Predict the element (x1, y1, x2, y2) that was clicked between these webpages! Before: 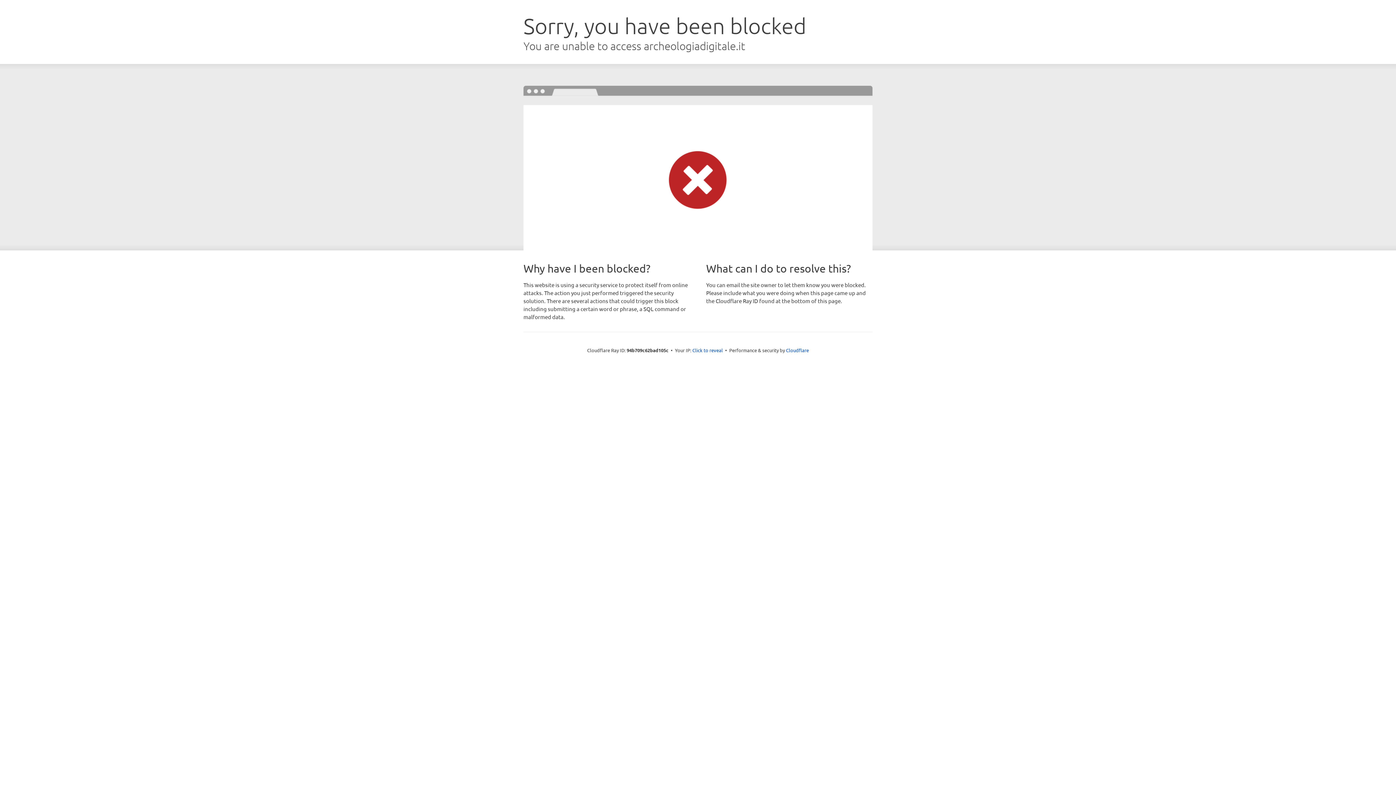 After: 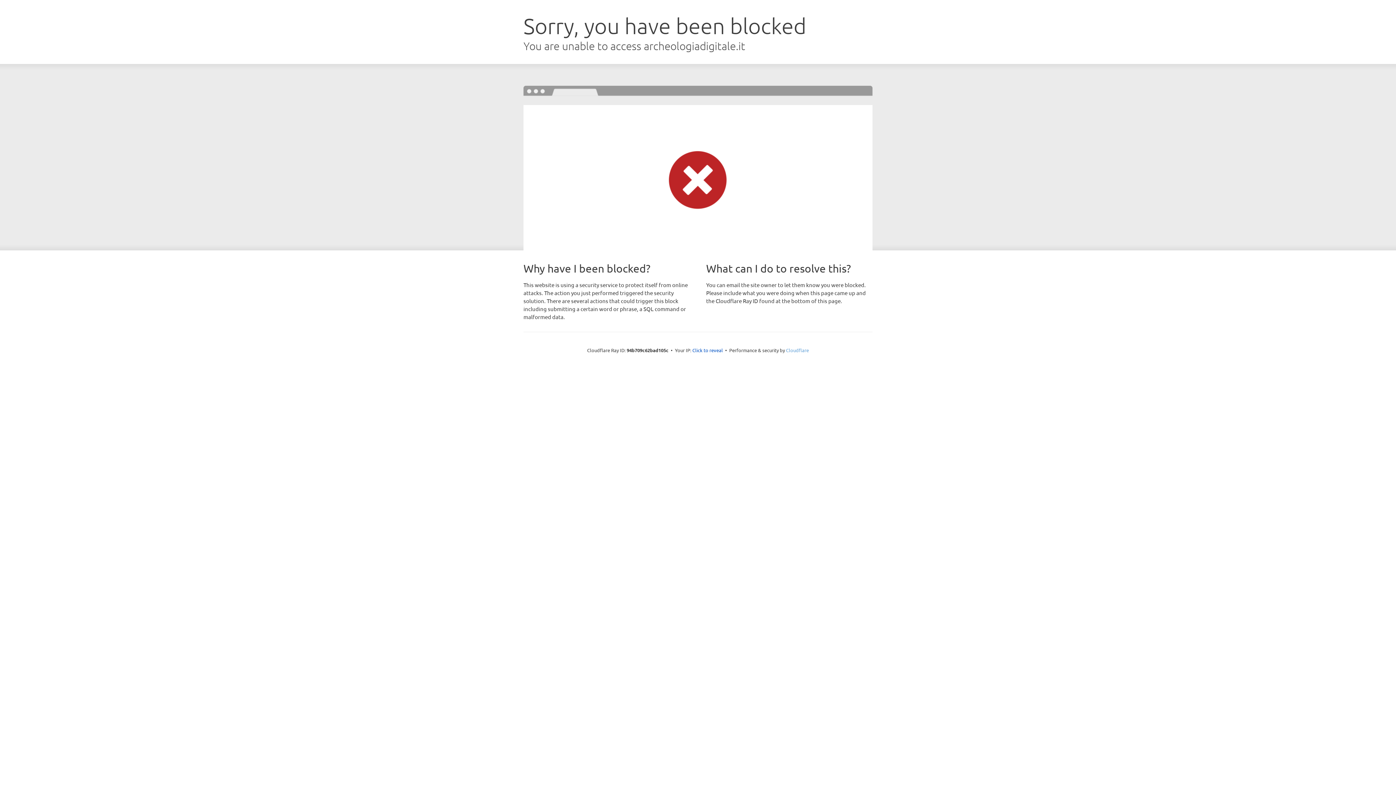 Action: bbox: (786, 347, 809, 353) label: Cloudflare